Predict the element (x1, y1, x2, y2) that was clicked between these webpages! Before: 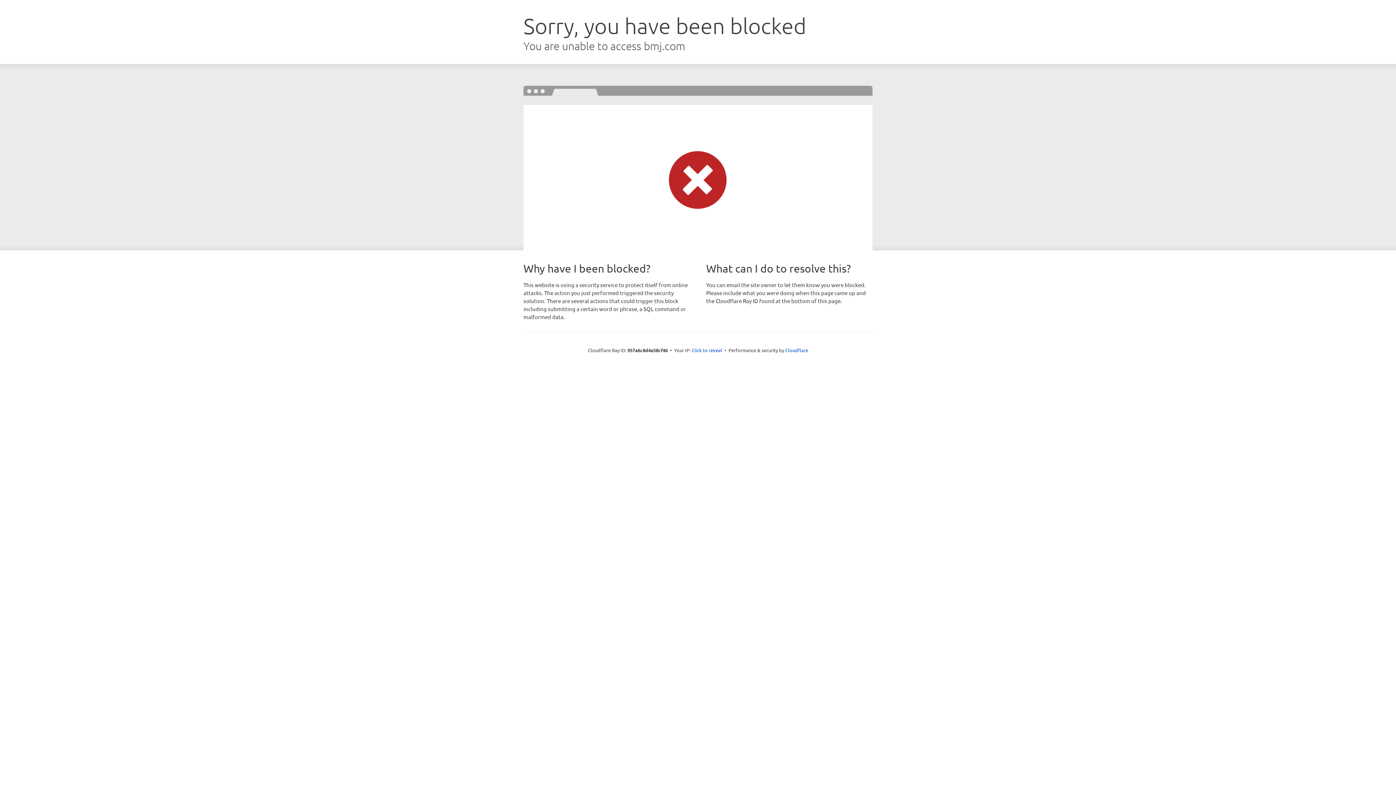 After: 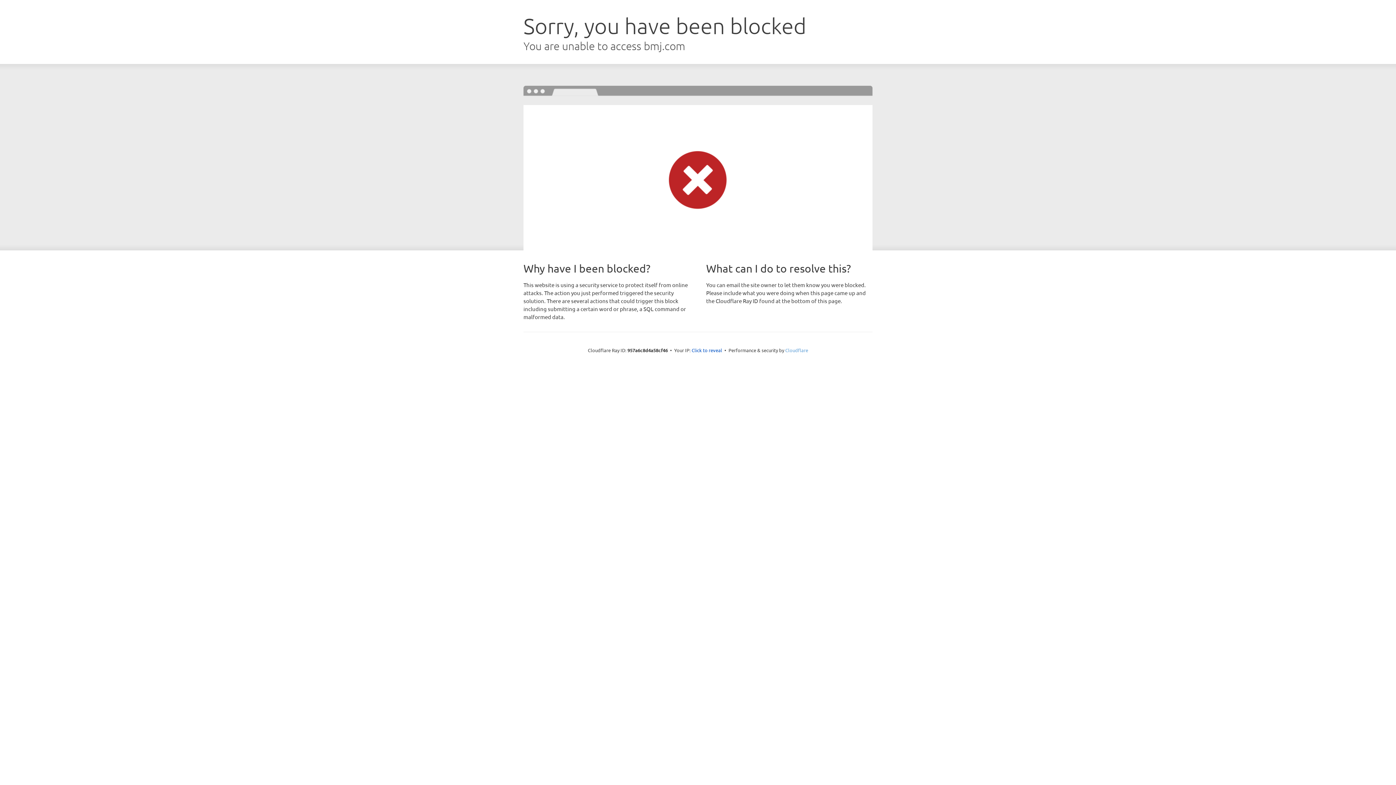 Action: bbox: (785, 347, 808, 353) label: Cloudflare